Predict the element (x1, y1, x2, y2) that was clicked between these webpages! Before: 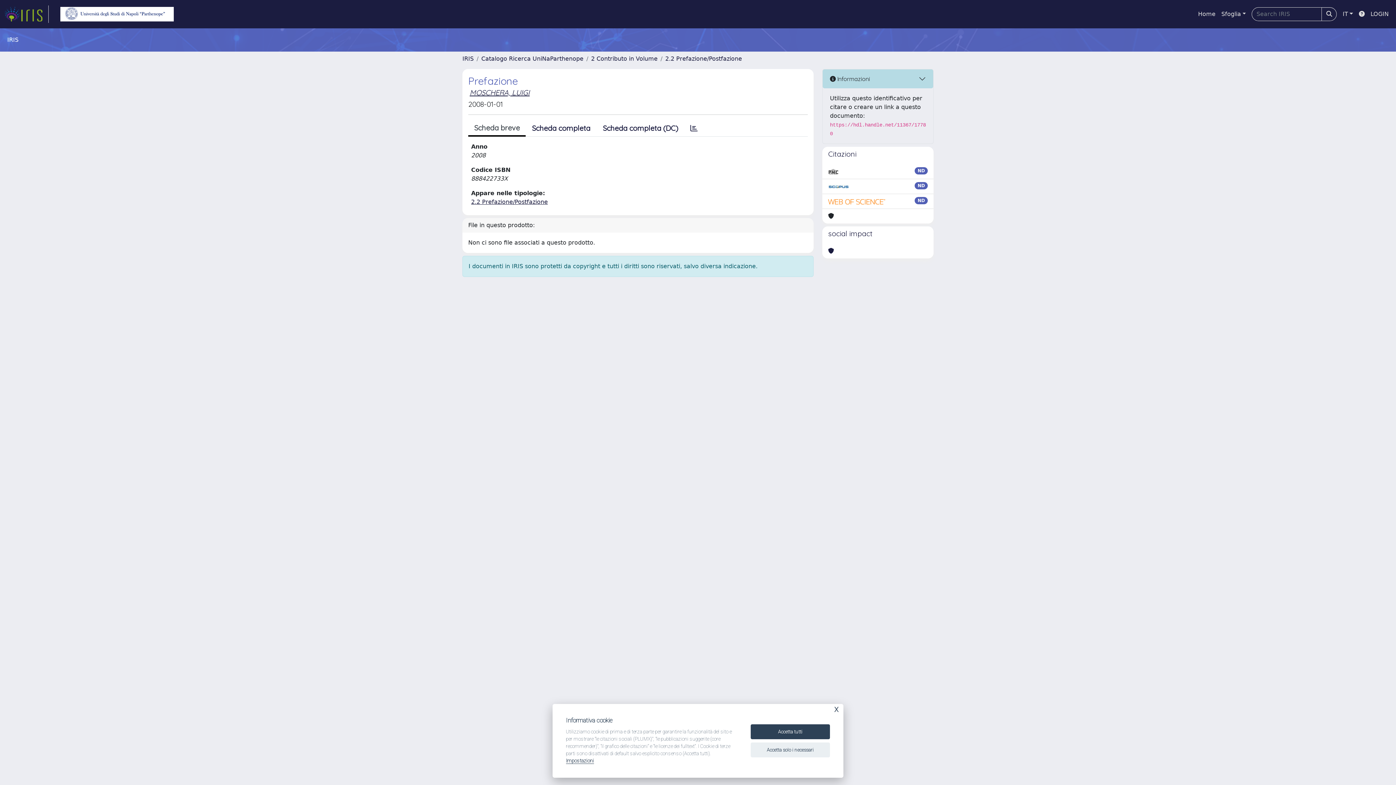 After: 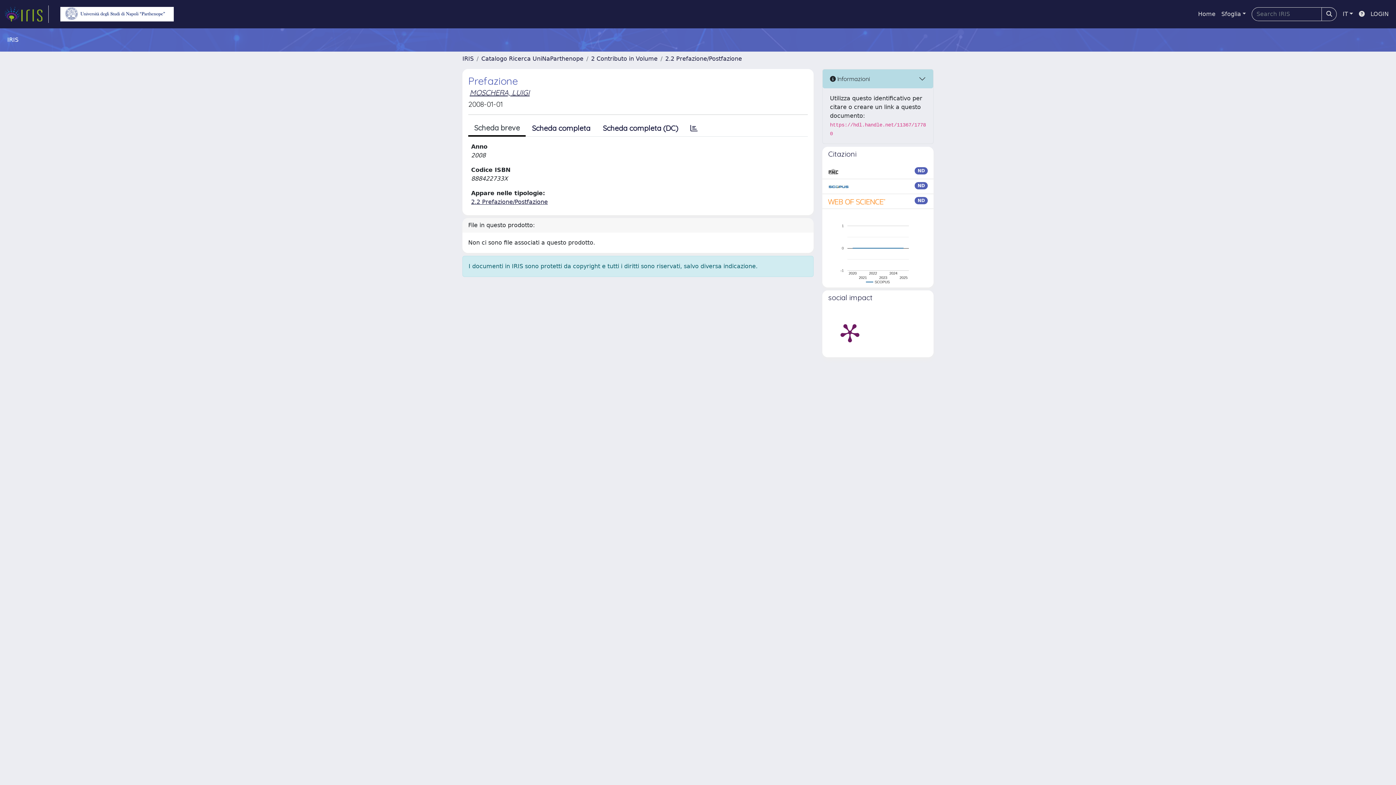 Action: label: Accetta tutti bbox: (750, 724, 830, 739)